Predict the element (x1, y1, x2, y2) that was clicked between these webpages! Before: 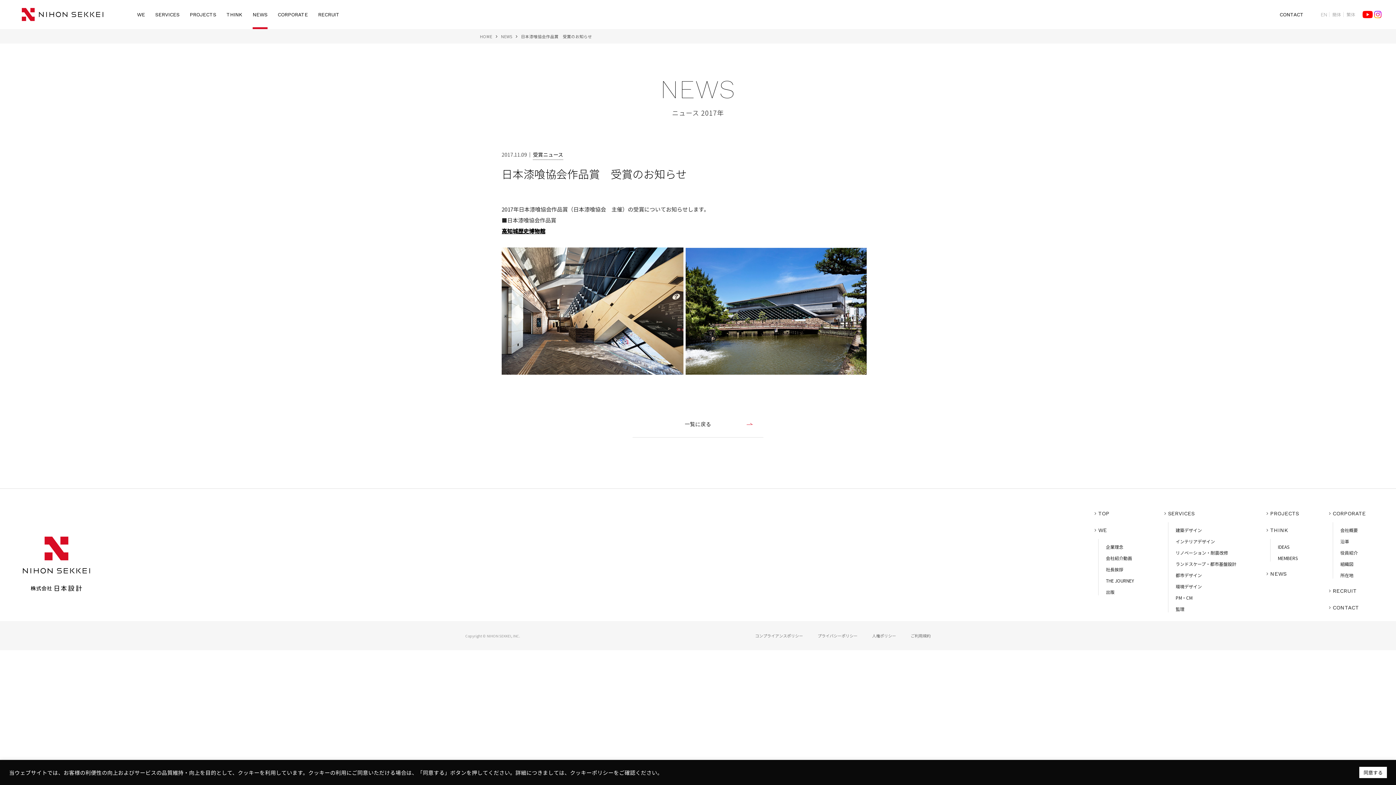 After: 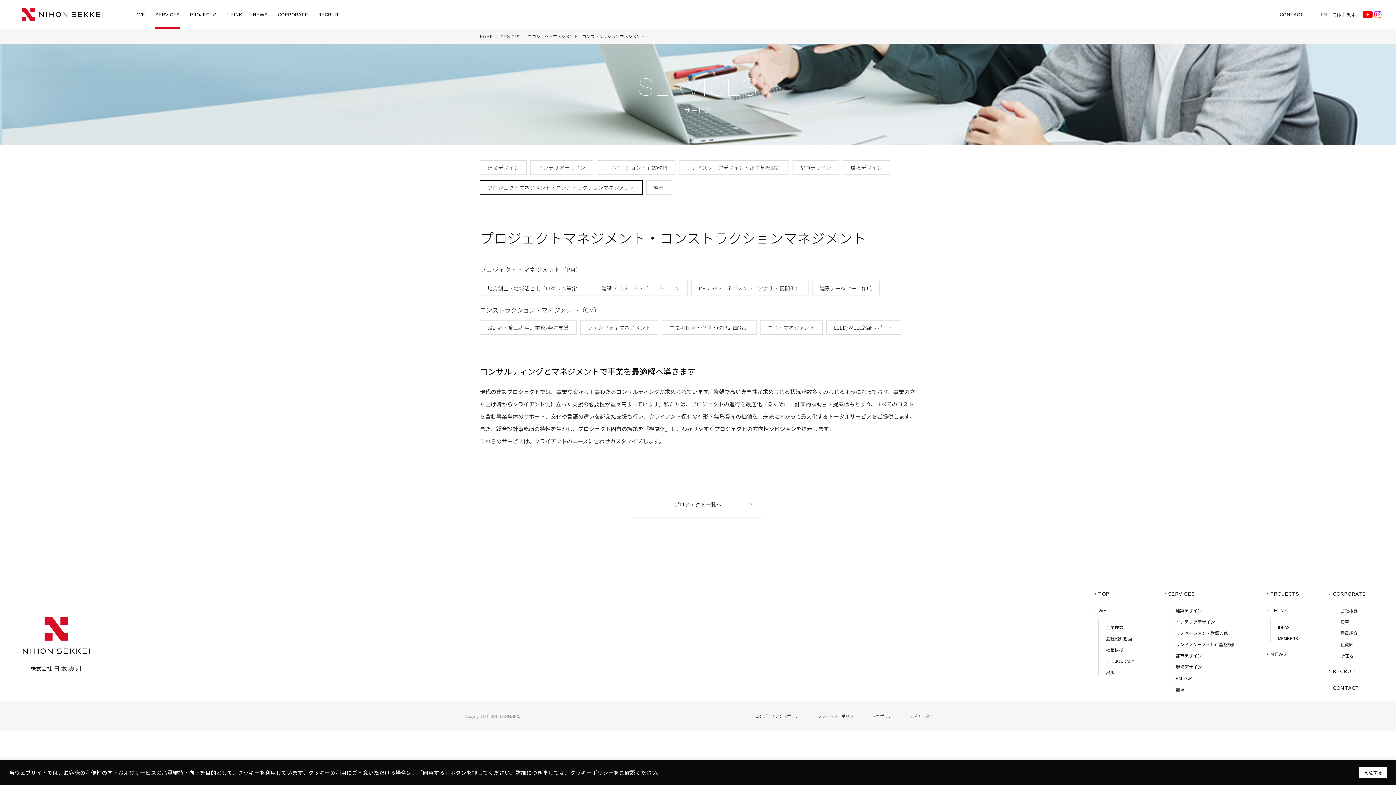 Action: label: PM・CM bbox: (1176, 594, 1236, 601)